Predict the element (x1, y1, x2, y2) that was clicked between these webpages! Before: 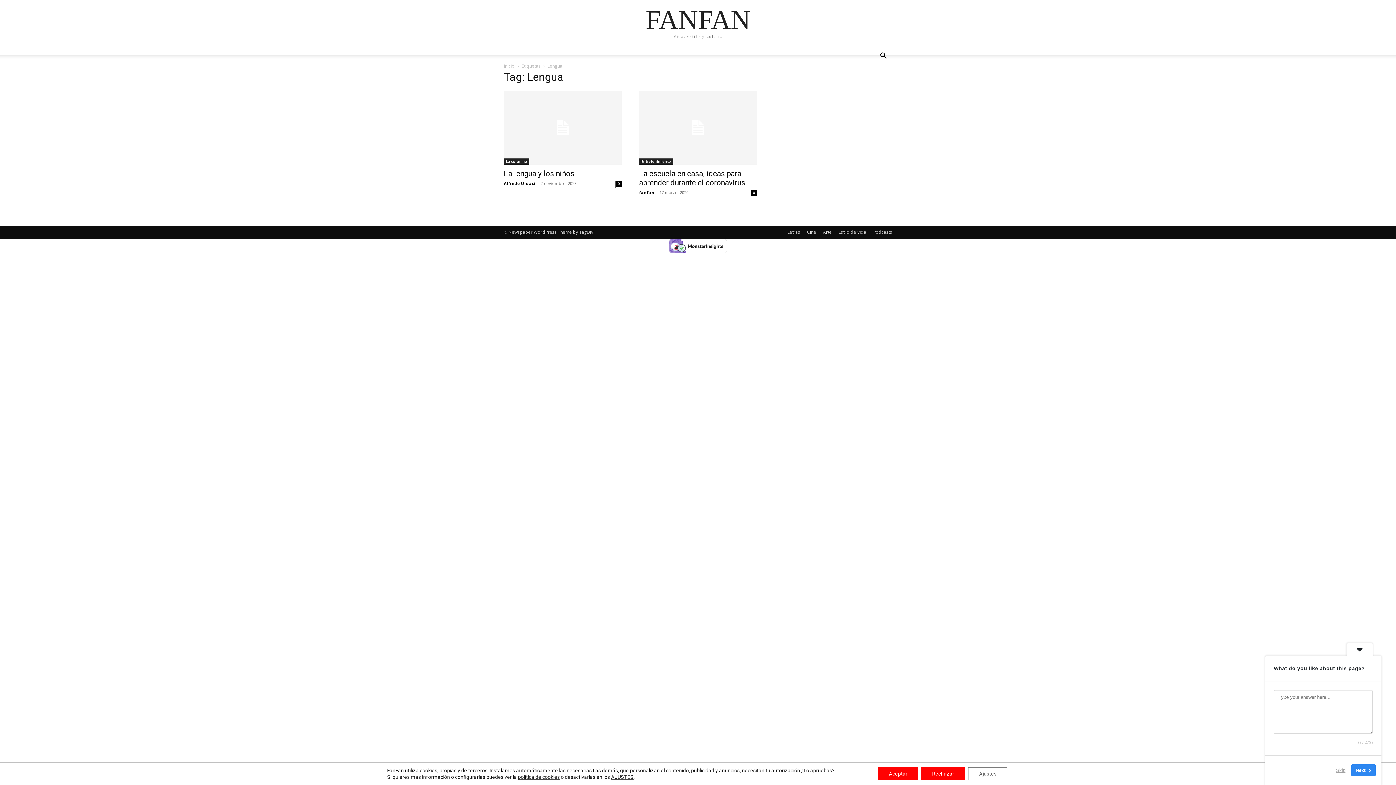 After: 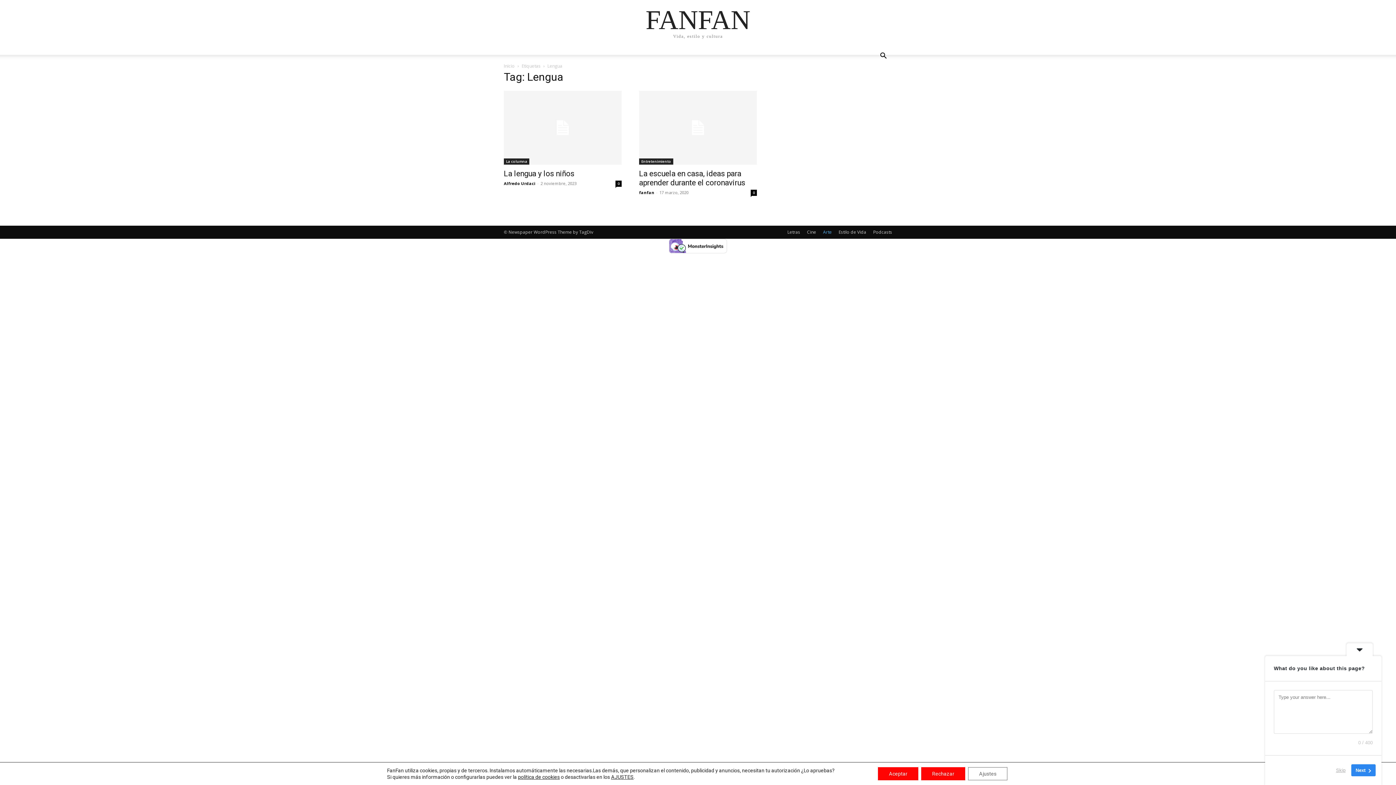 Action: bbox: (823, 229, 832, 235) label: Arte